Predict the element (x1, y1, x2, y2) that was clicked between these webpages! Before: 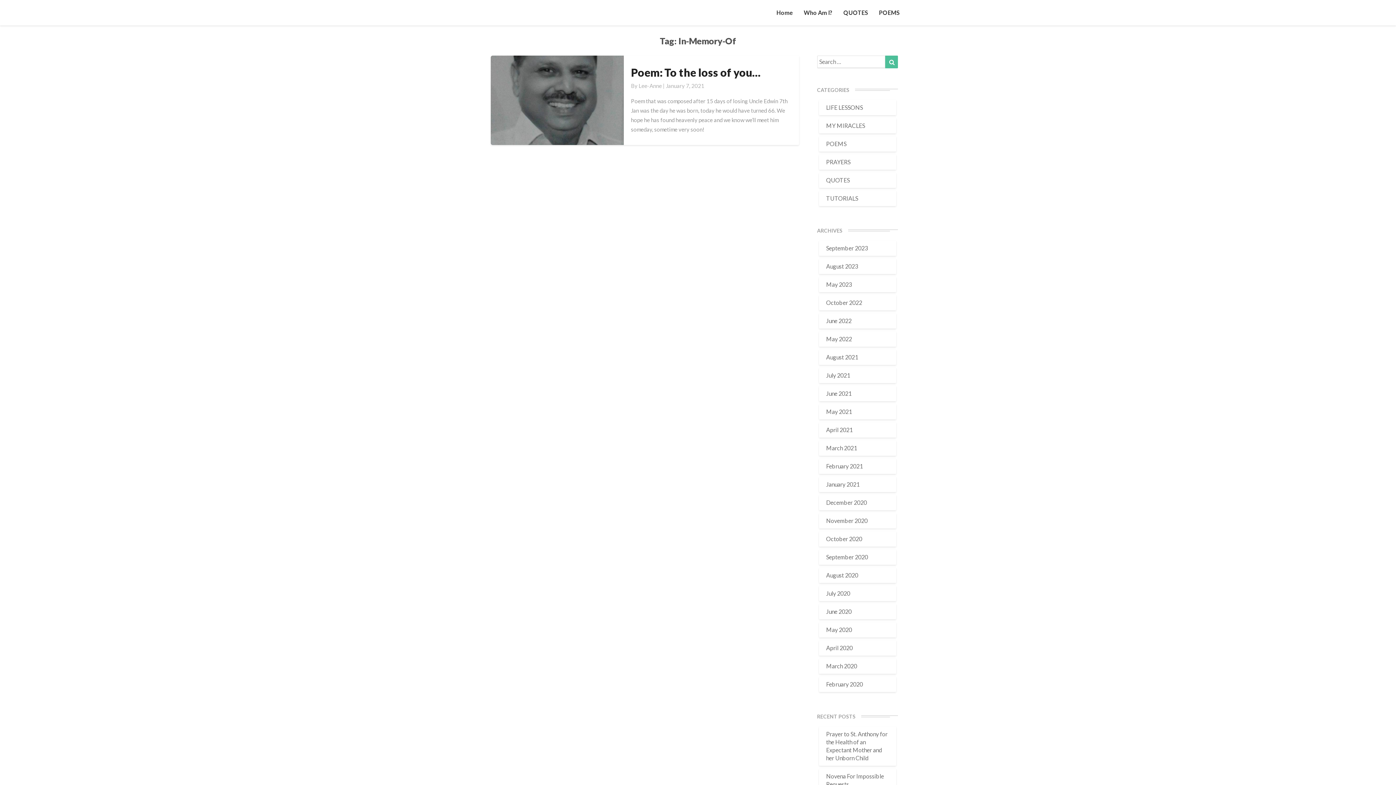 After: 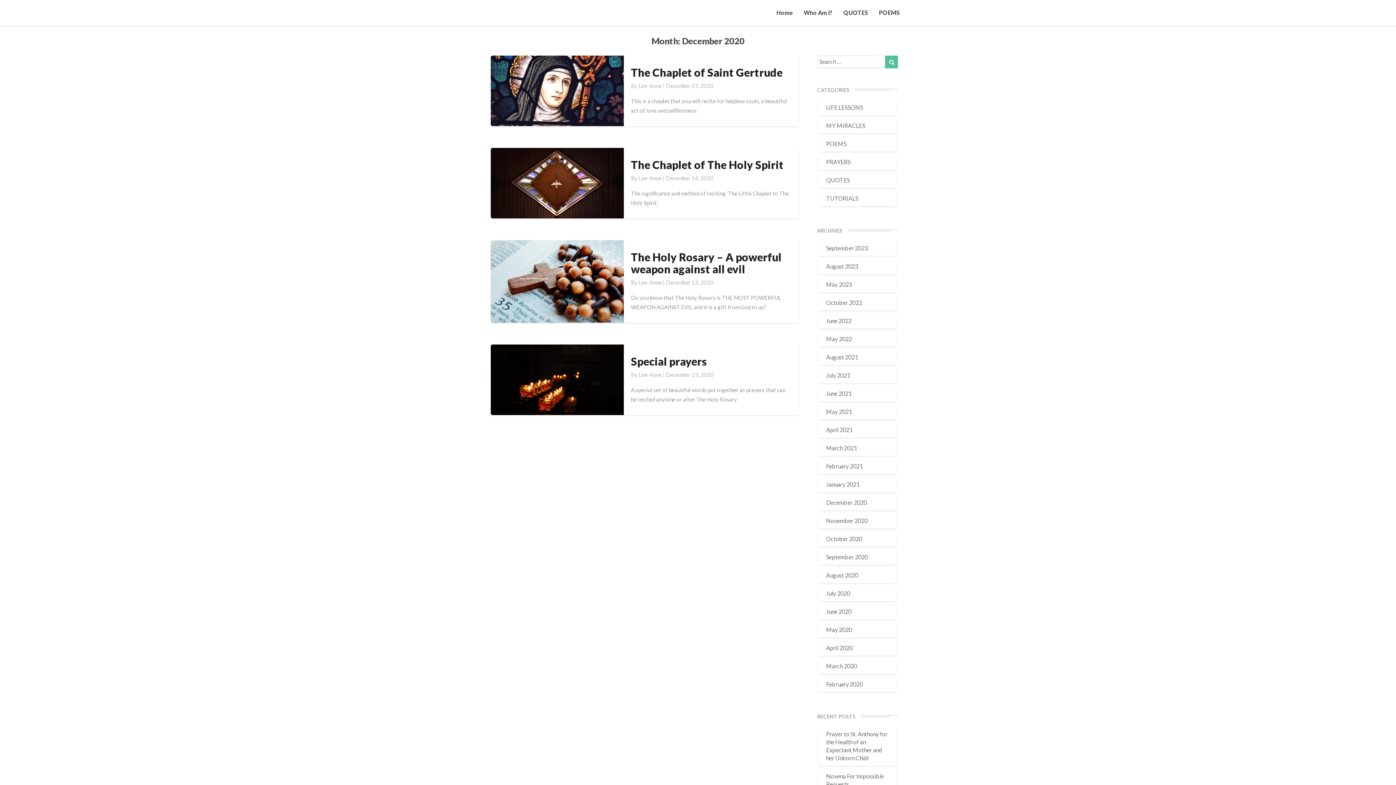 Action: label: December 2020 bbox: (826, 499, 867, 506)